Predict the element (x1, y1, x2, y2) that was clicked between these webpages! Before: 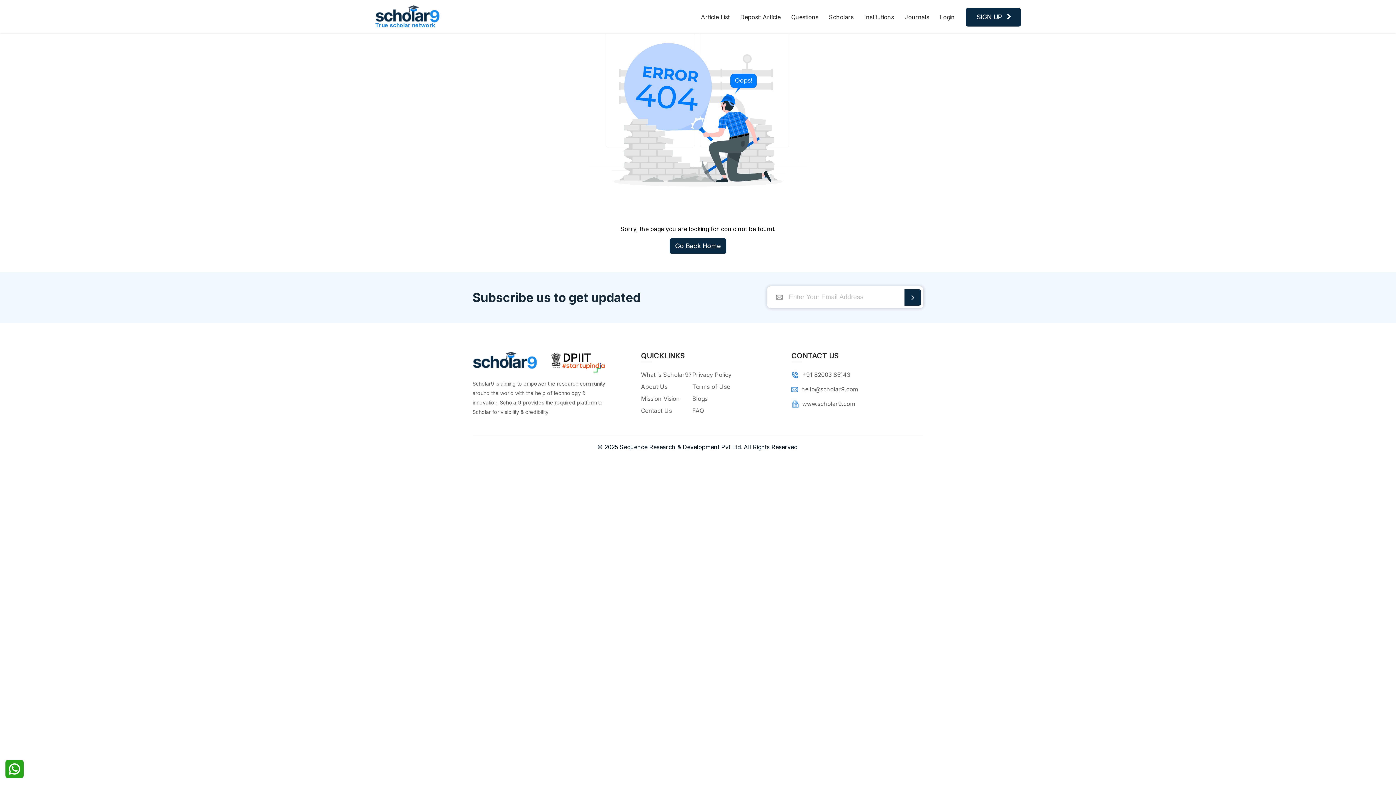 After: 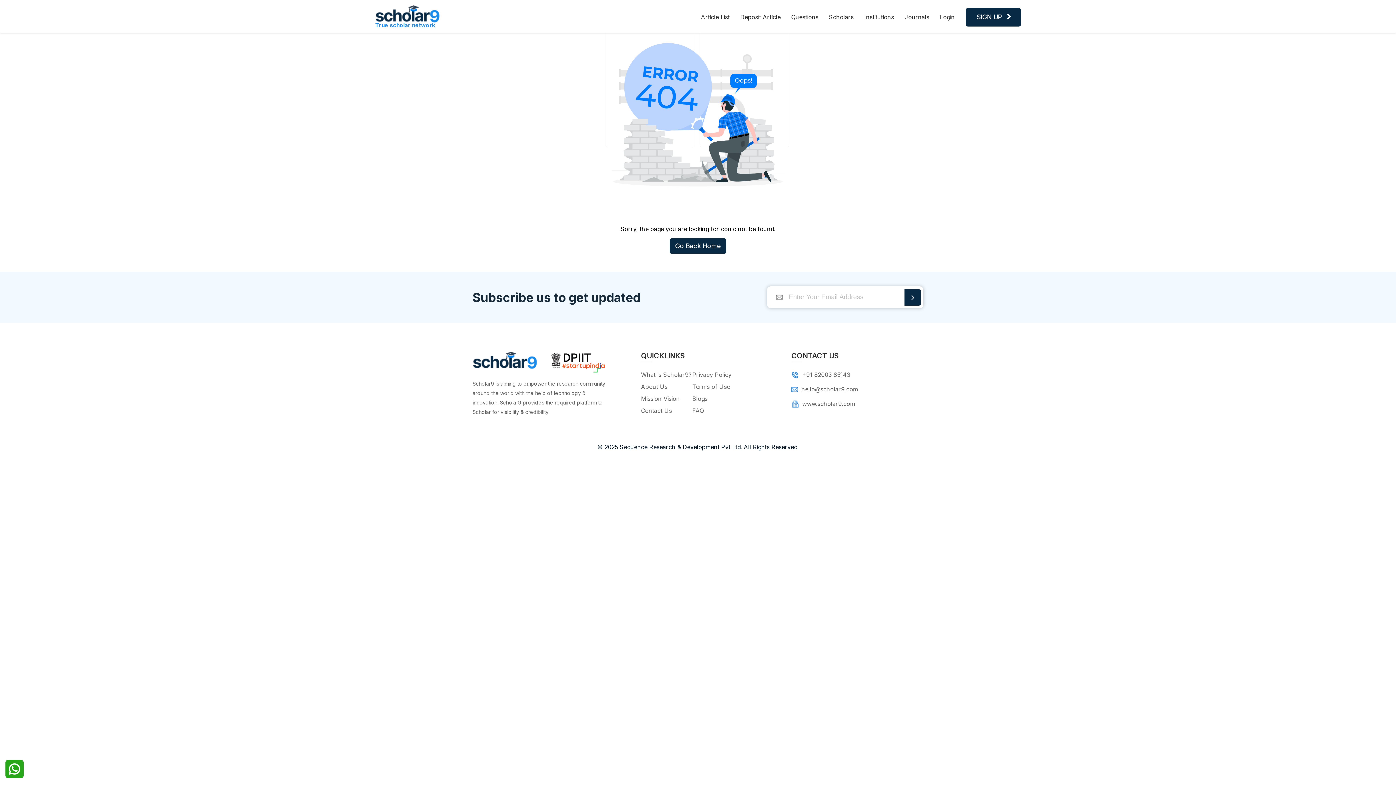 Action: bbox: (5, 760, 23, 780)